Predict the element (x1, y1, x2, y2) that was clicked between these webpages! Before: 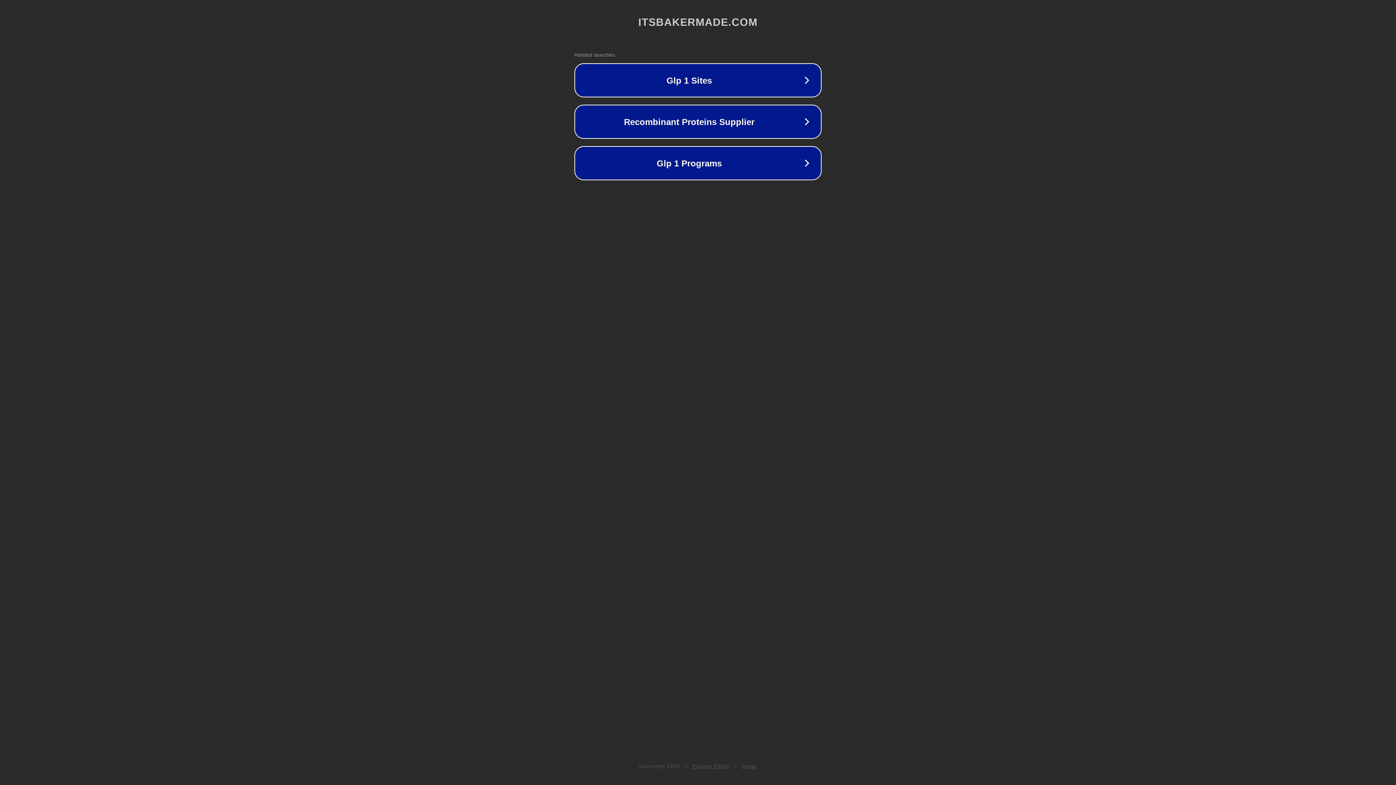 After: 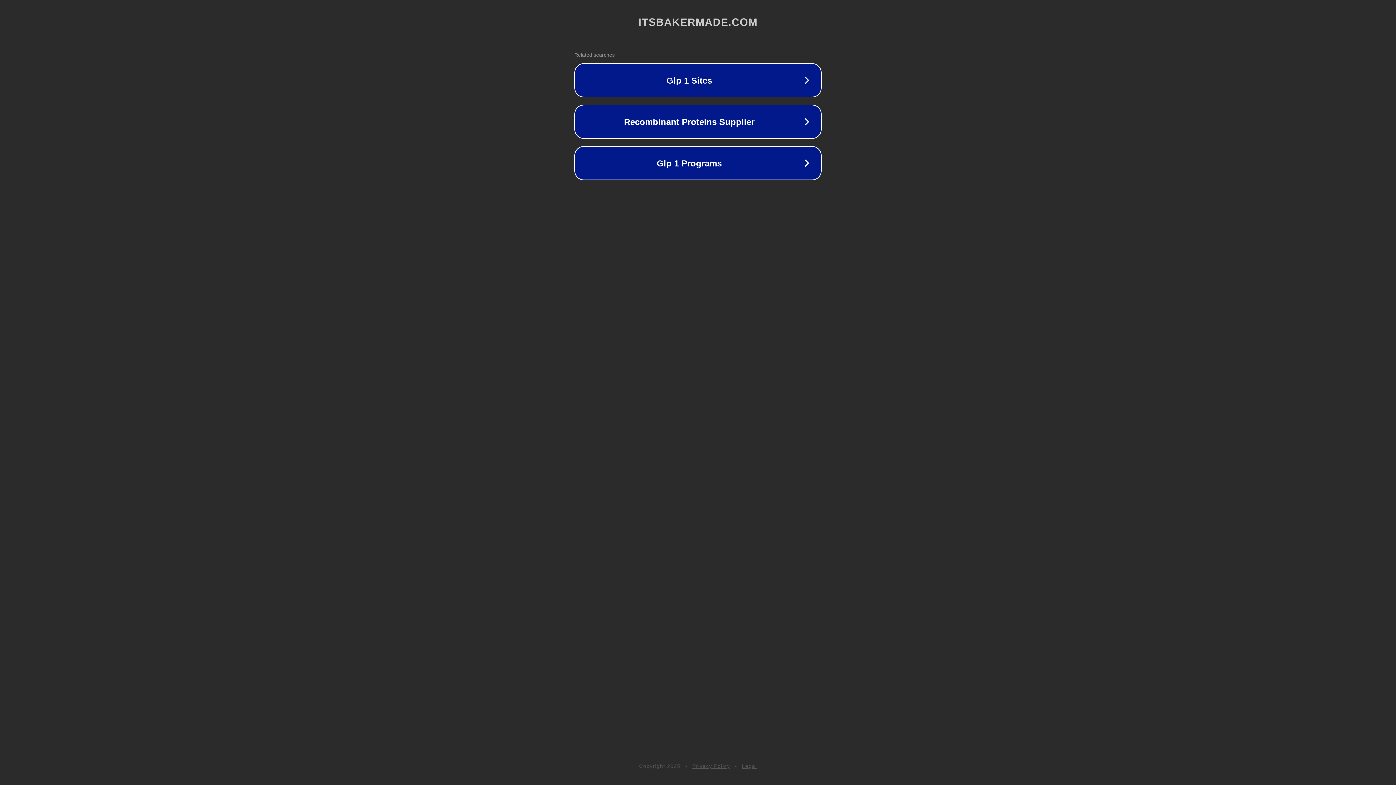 Action: bbox: (742, 763, 757, 769) label: Legal